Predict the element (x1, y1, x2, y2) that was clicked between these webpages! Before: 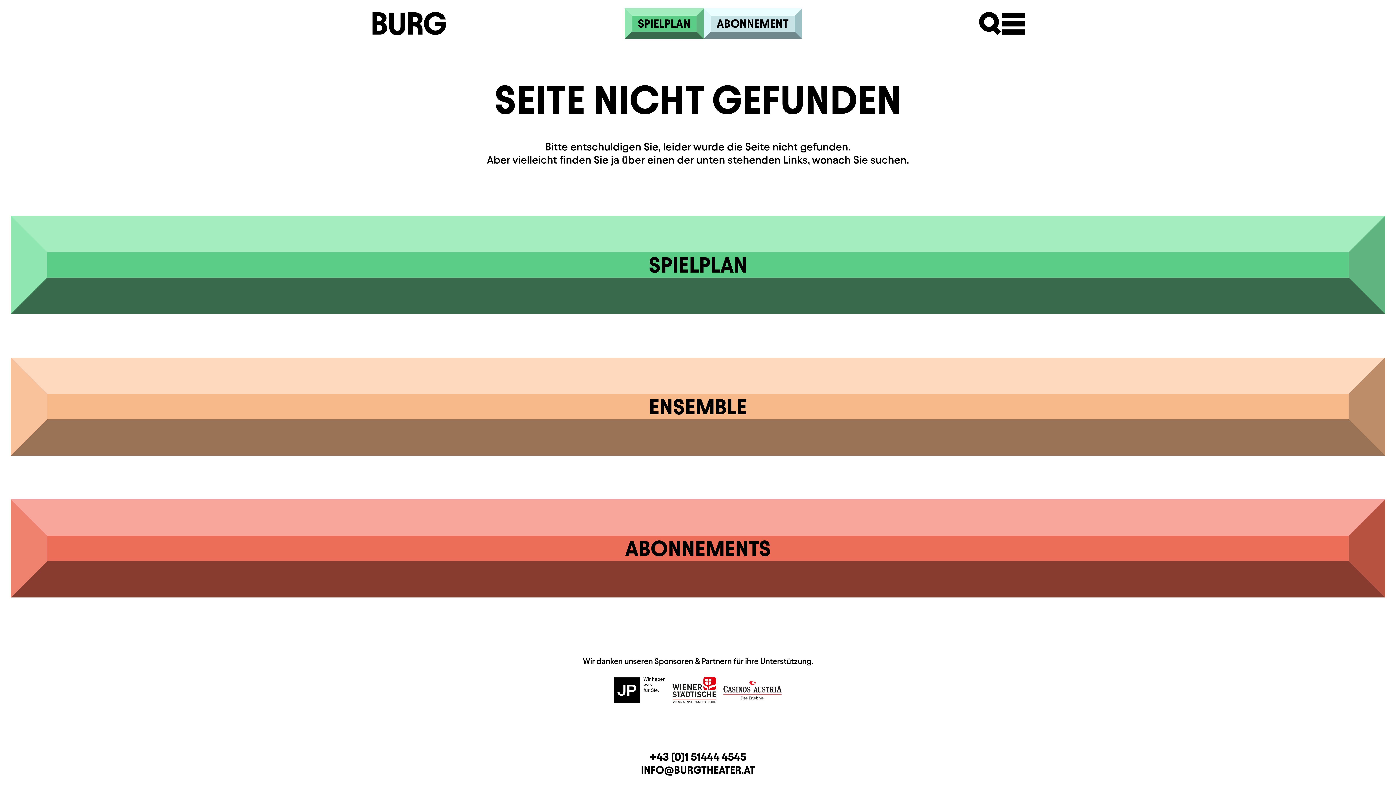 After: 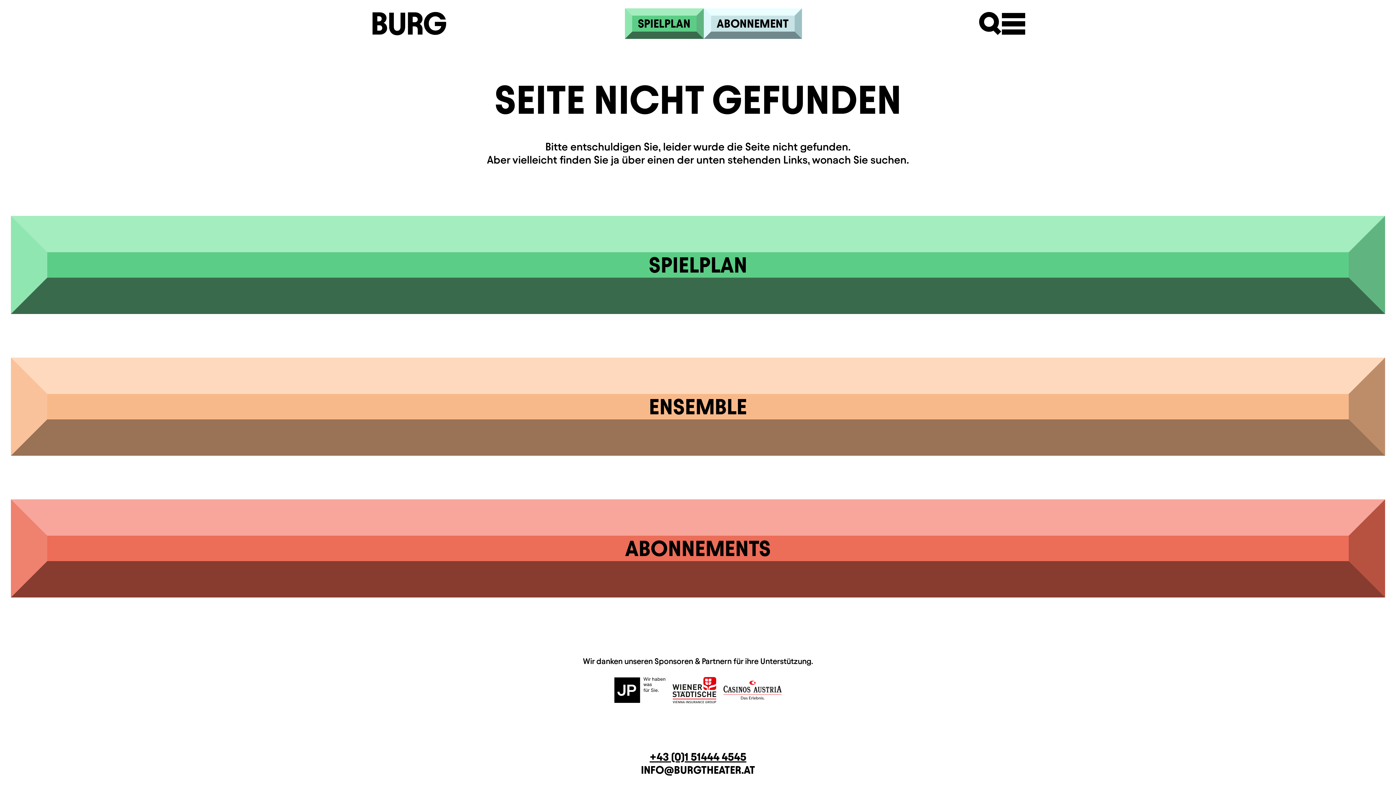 Action: label: +43 (0)1 51444 4545 bbox: (649, 751, 746, 763)